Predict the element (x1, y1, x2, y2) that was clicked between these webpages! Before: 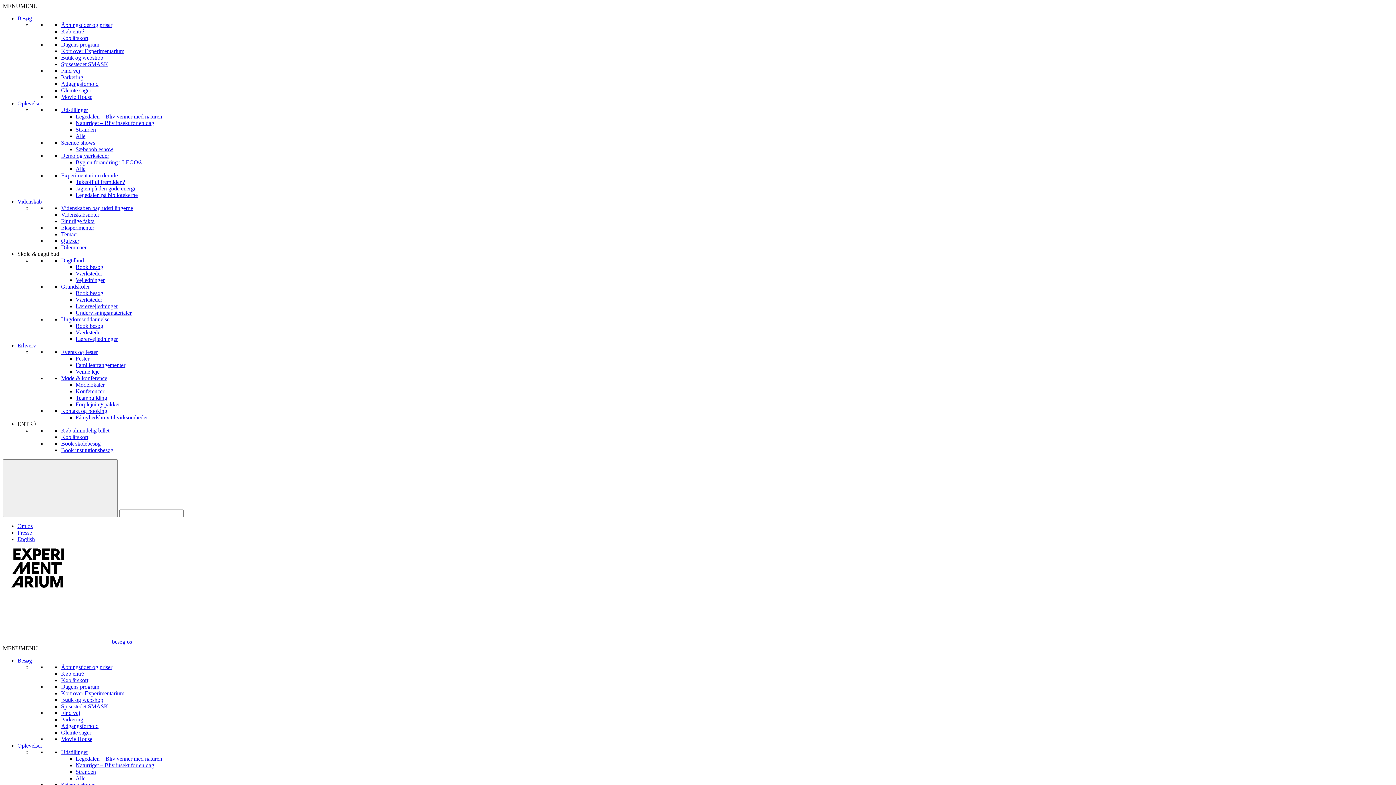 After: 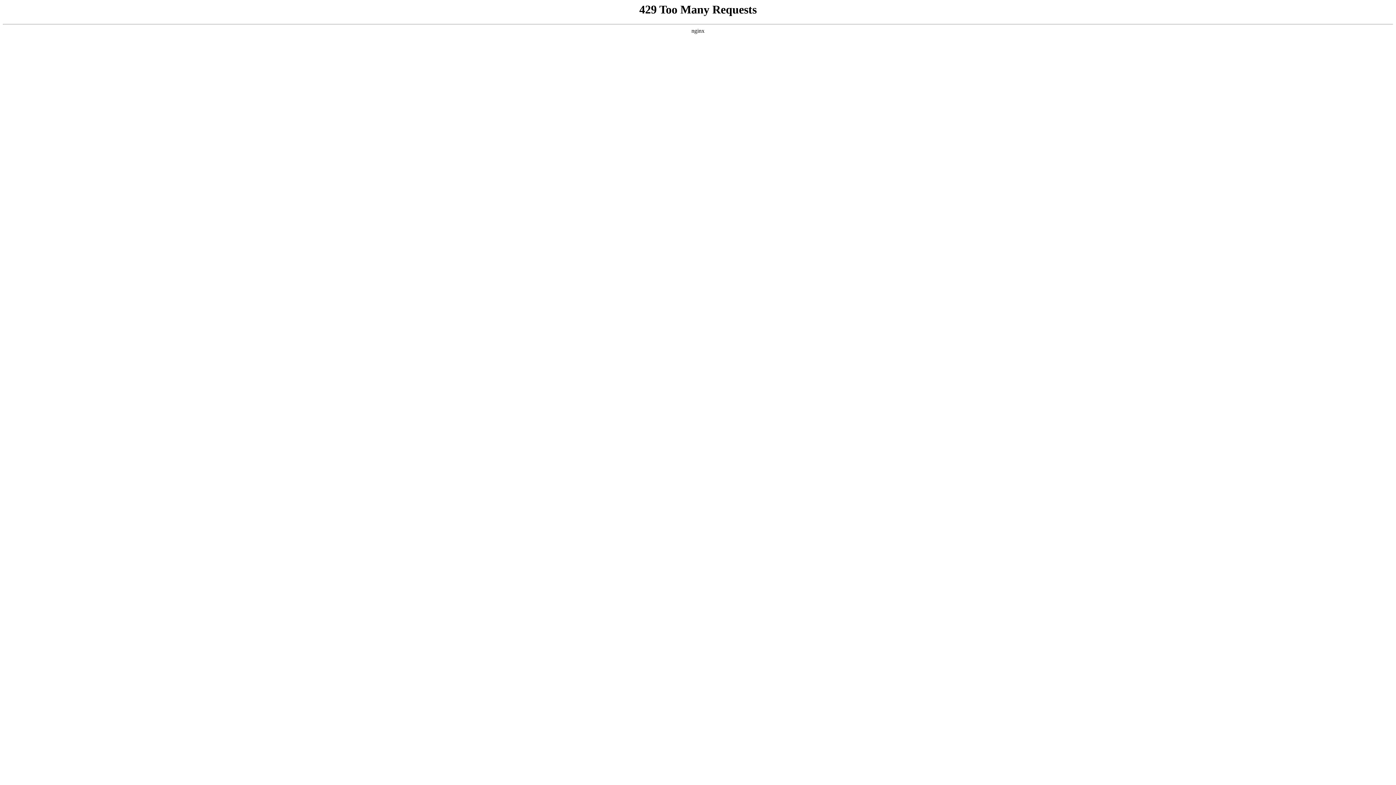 Action: bbox: (75, 329, 102, 335) label: Værksteder